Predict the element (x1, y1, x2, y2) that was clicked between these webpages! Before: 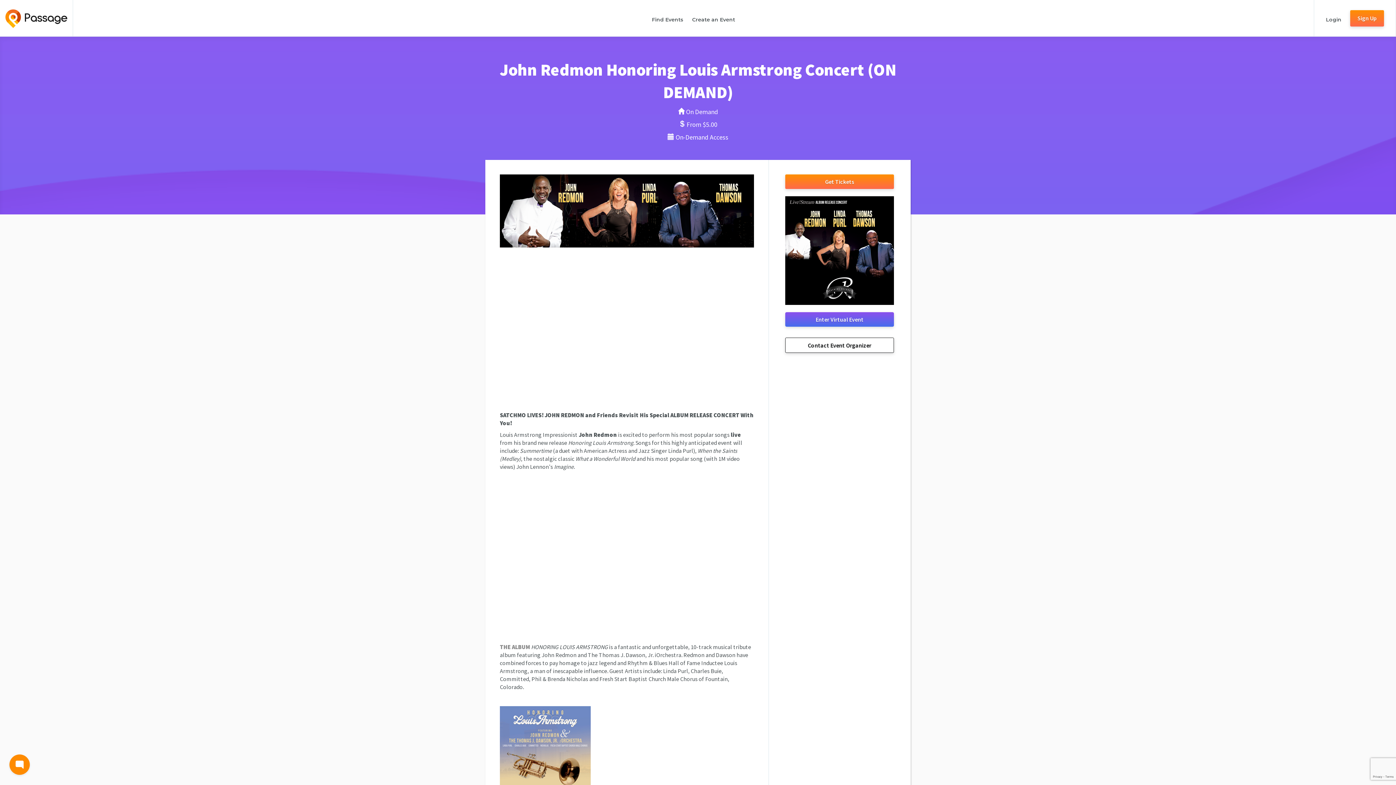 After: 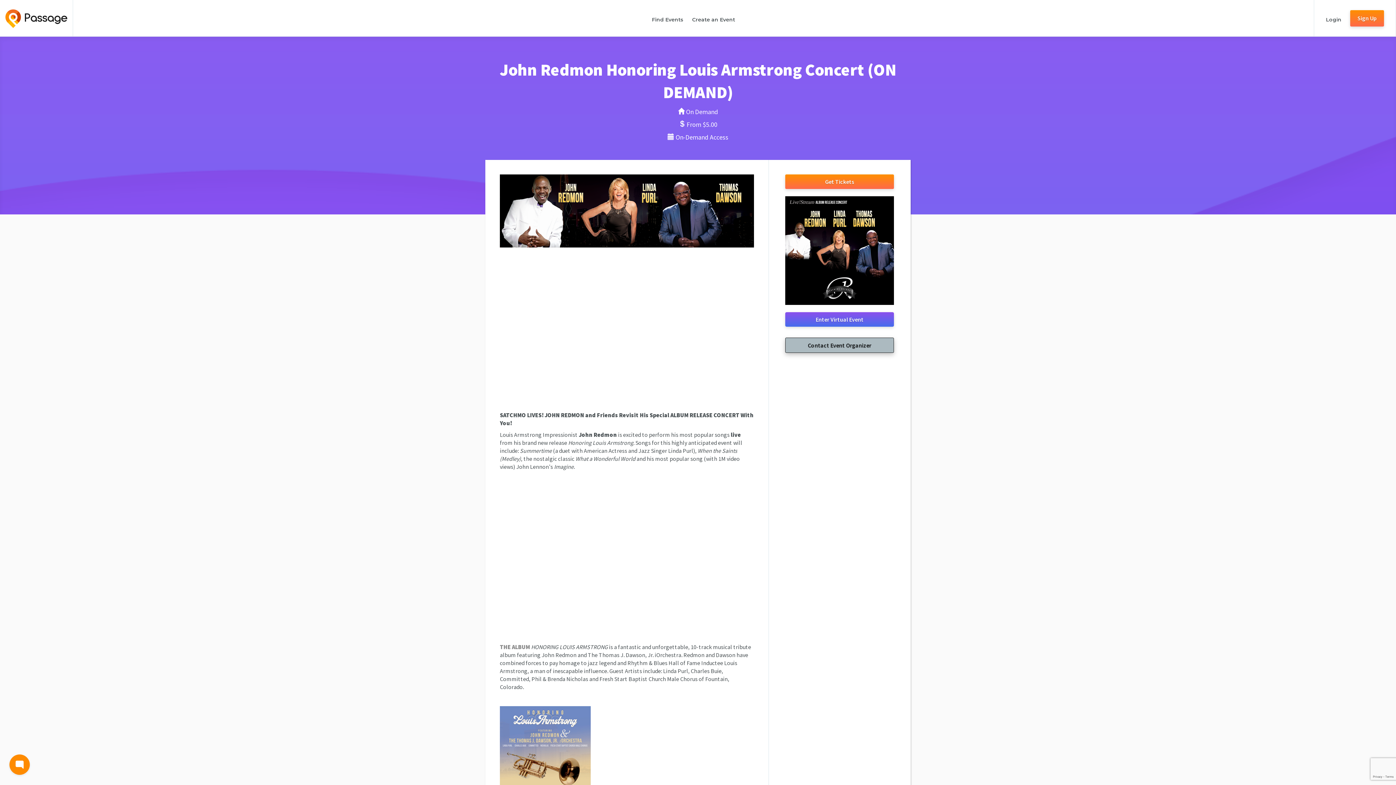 Action: bbox: (785, 337, 894, 353) label: Contact Event Organizer